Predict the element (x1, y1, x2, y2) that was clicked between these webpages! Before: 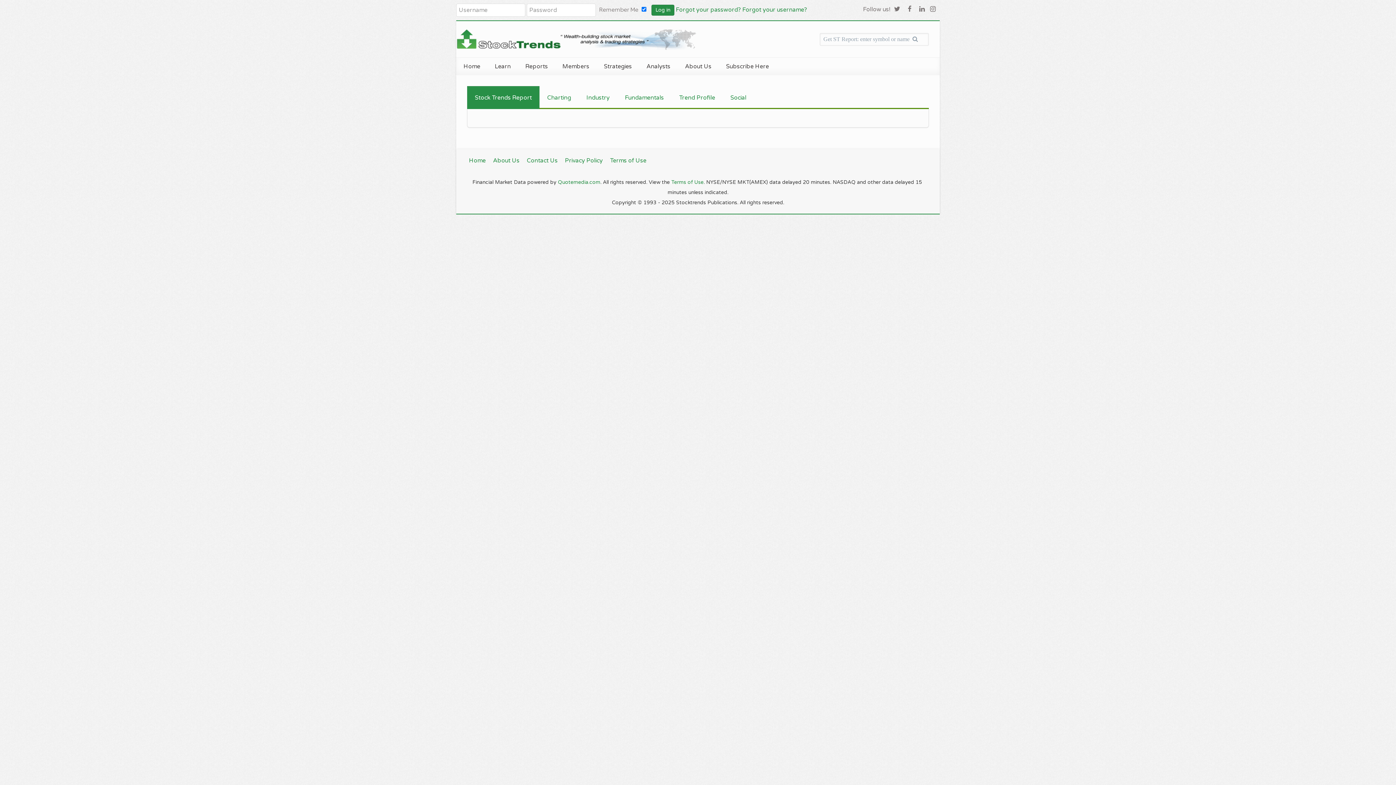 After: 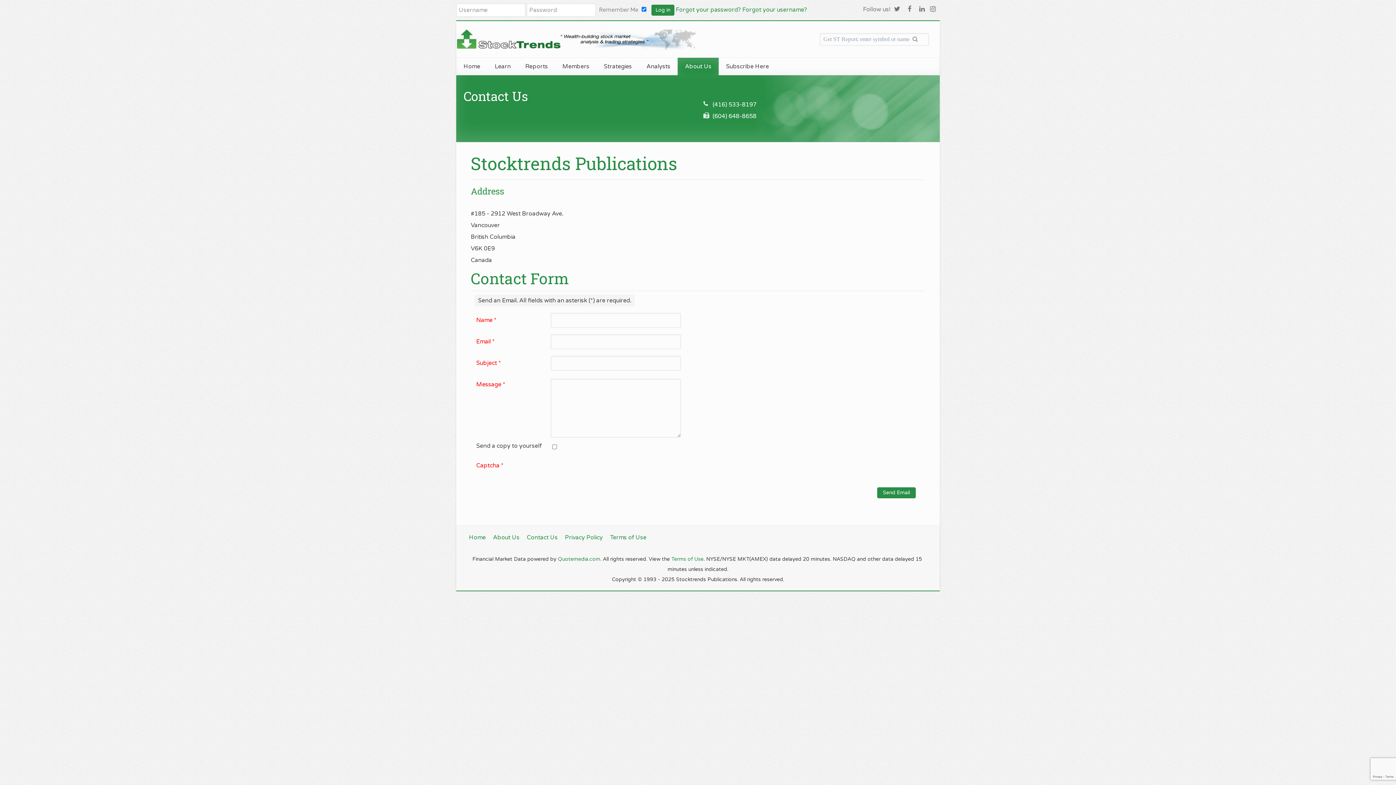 Action: bbox: (526, 154, 557, 166) label: Contact Us